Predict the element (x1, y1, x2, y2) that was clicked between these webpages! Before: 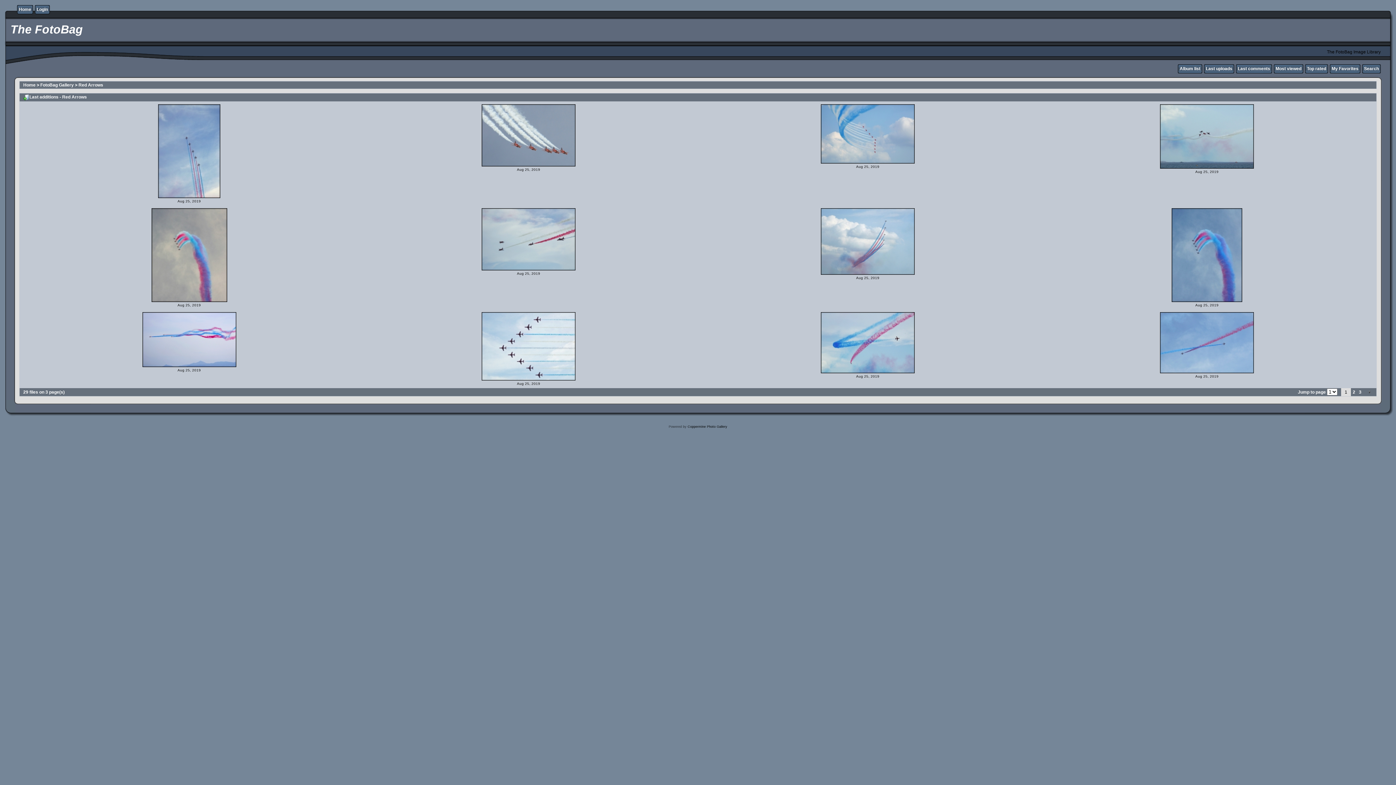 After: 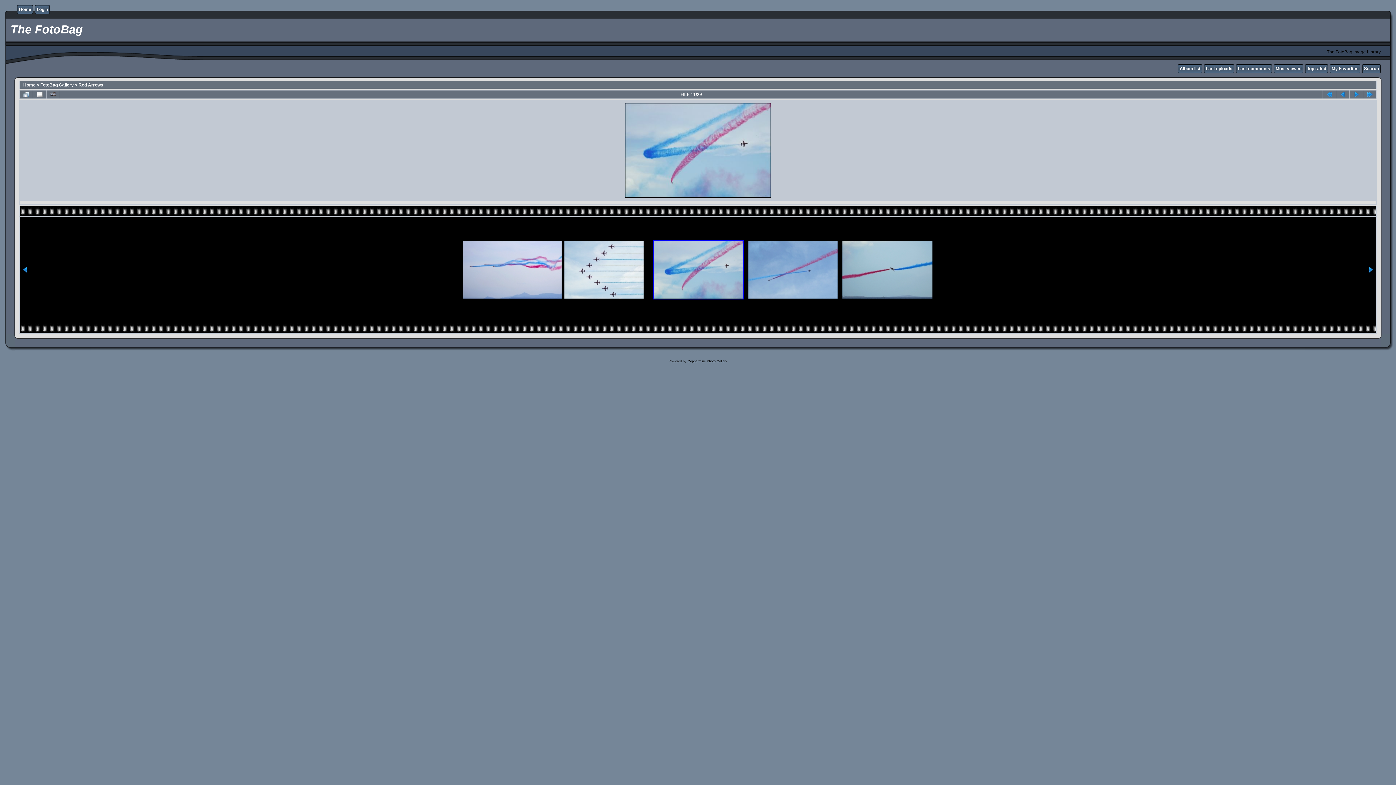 Action: bbox: (820, 370, 915, 375) label: 
